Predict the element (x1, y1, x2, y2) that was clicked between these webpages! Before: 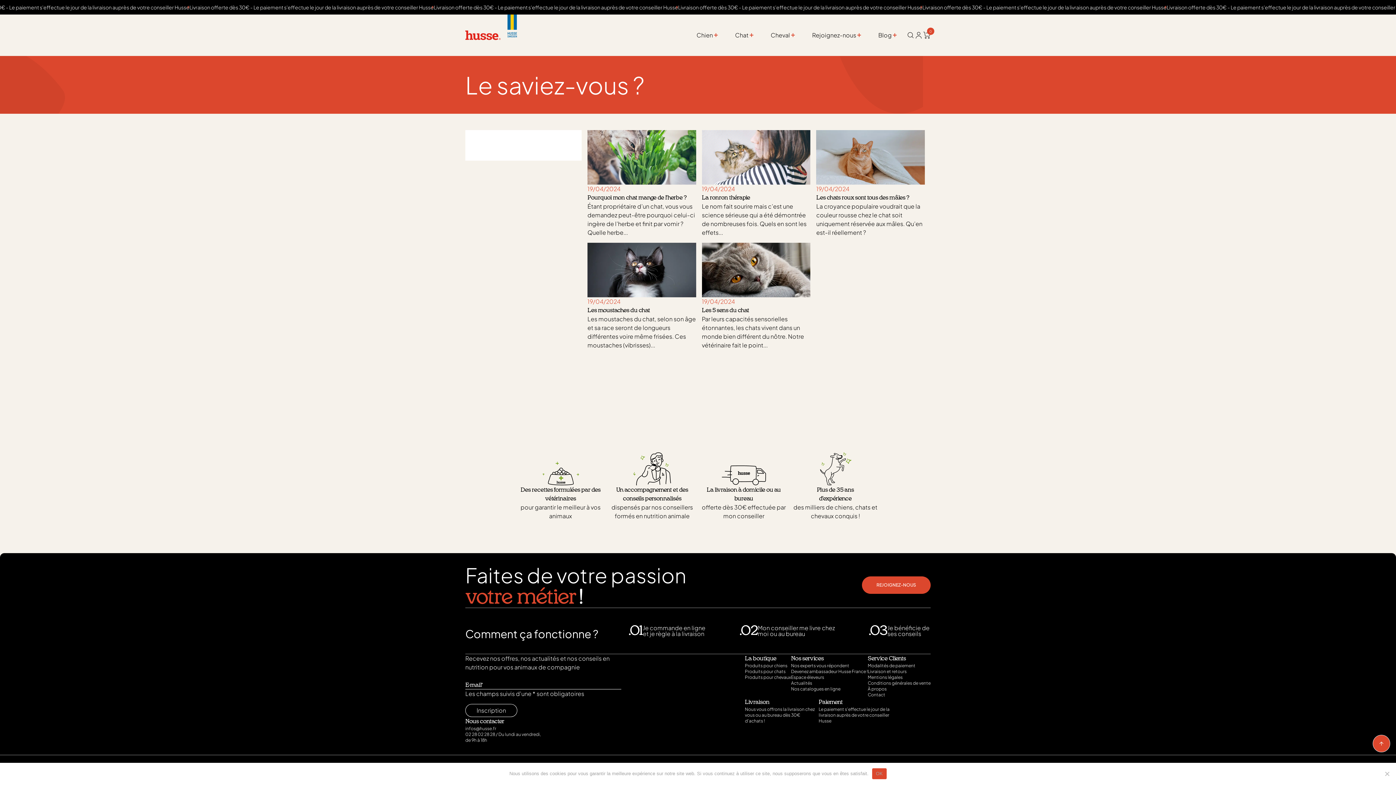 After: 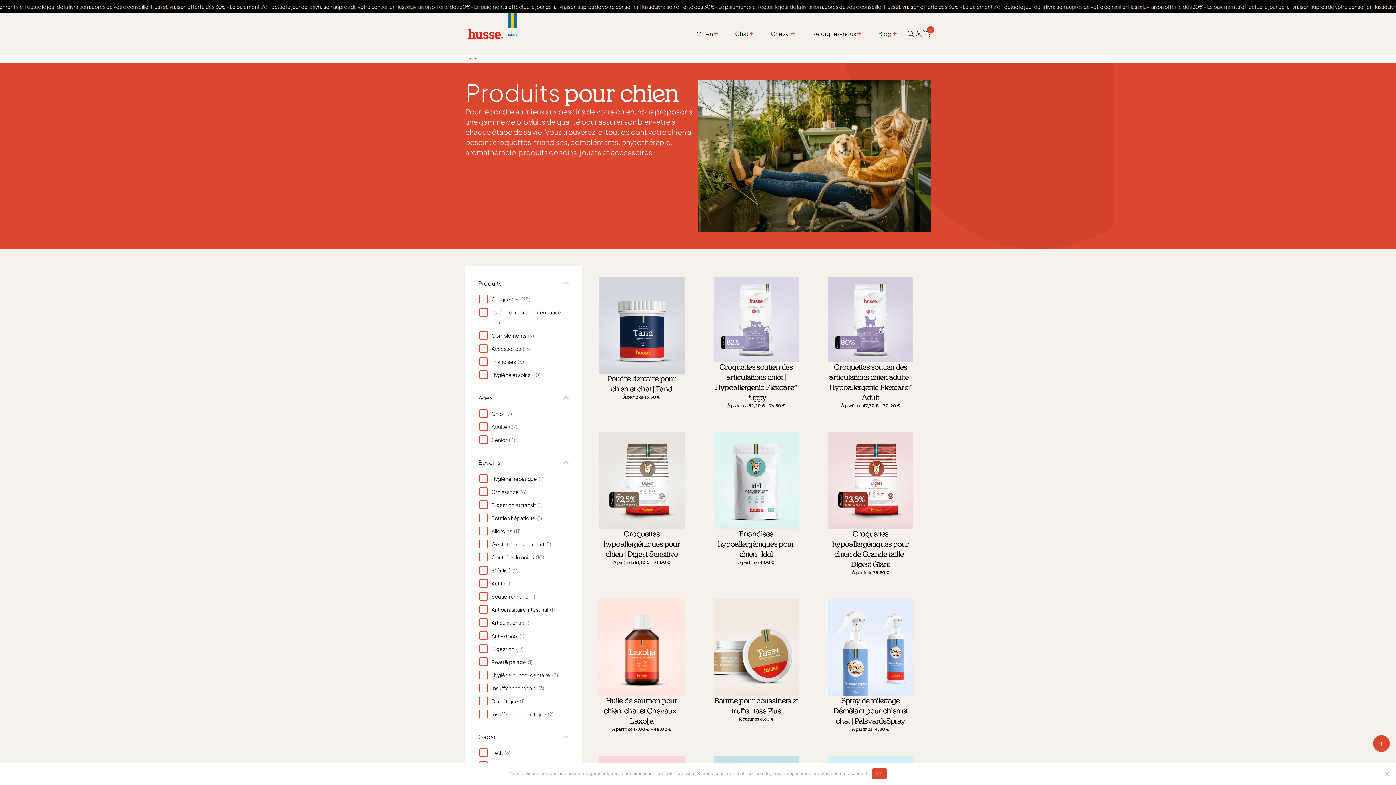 Action: bbox: (745, 663, 787, 669) label: Produits pour chiens